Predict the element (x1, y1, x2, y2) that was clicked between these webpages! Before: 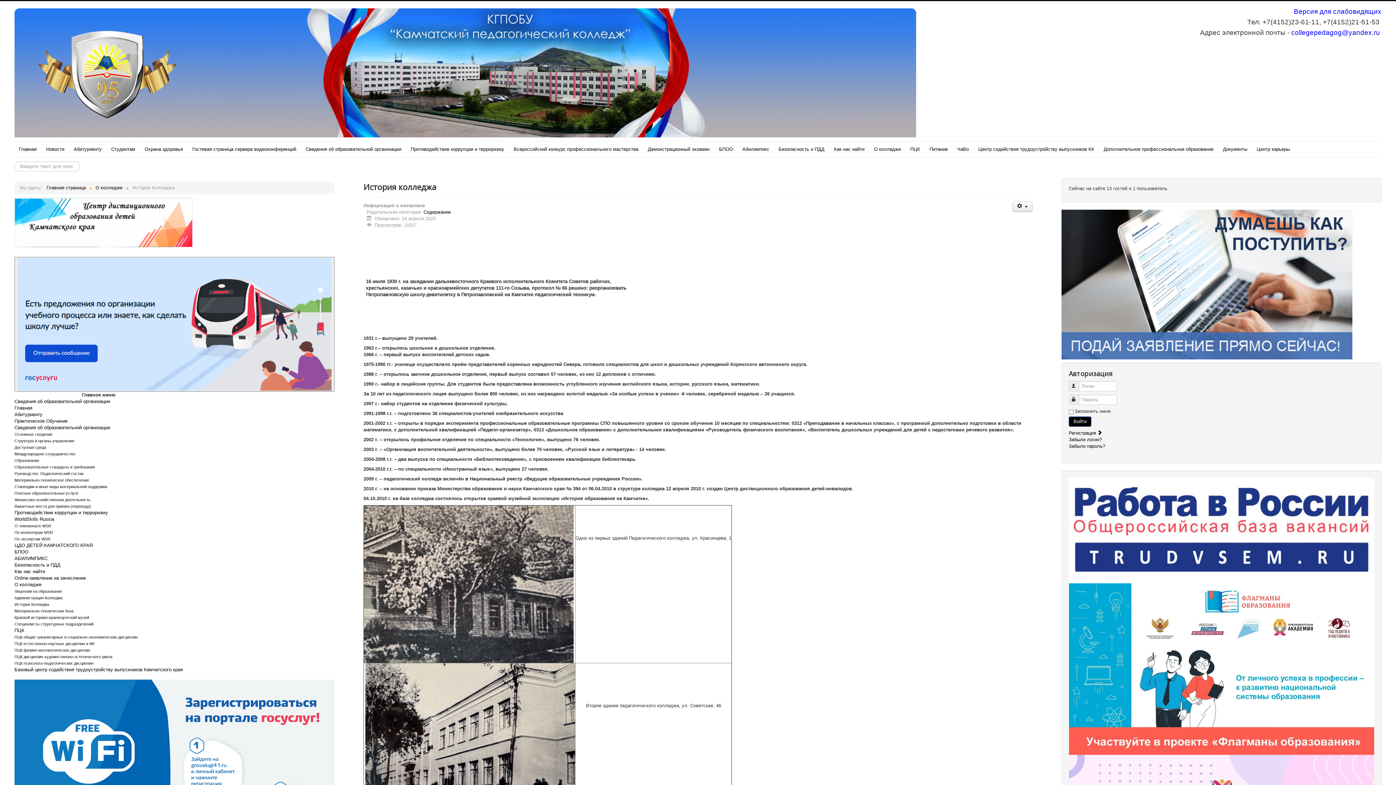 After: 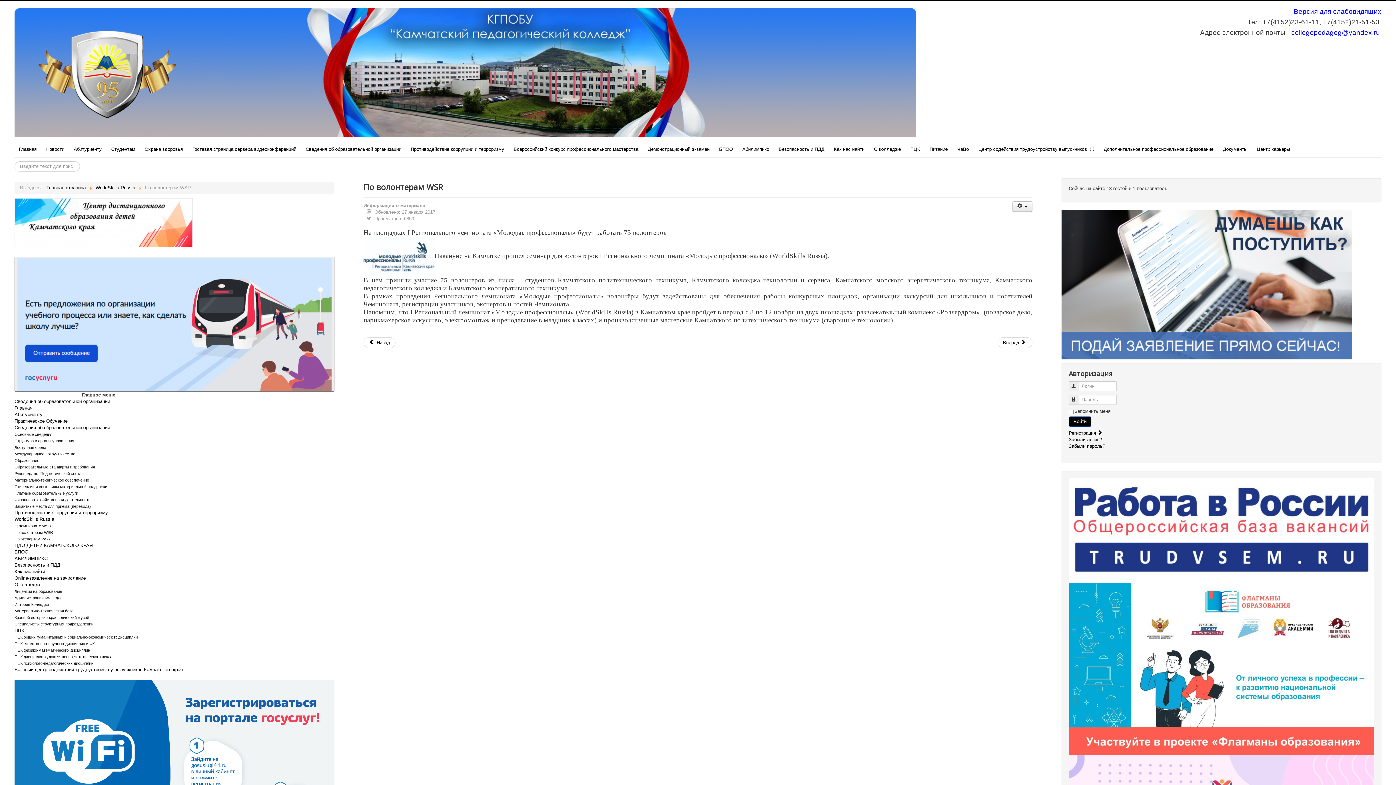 Action: label: По волонтерам WSR bbox: (14, 530, 53, 534)